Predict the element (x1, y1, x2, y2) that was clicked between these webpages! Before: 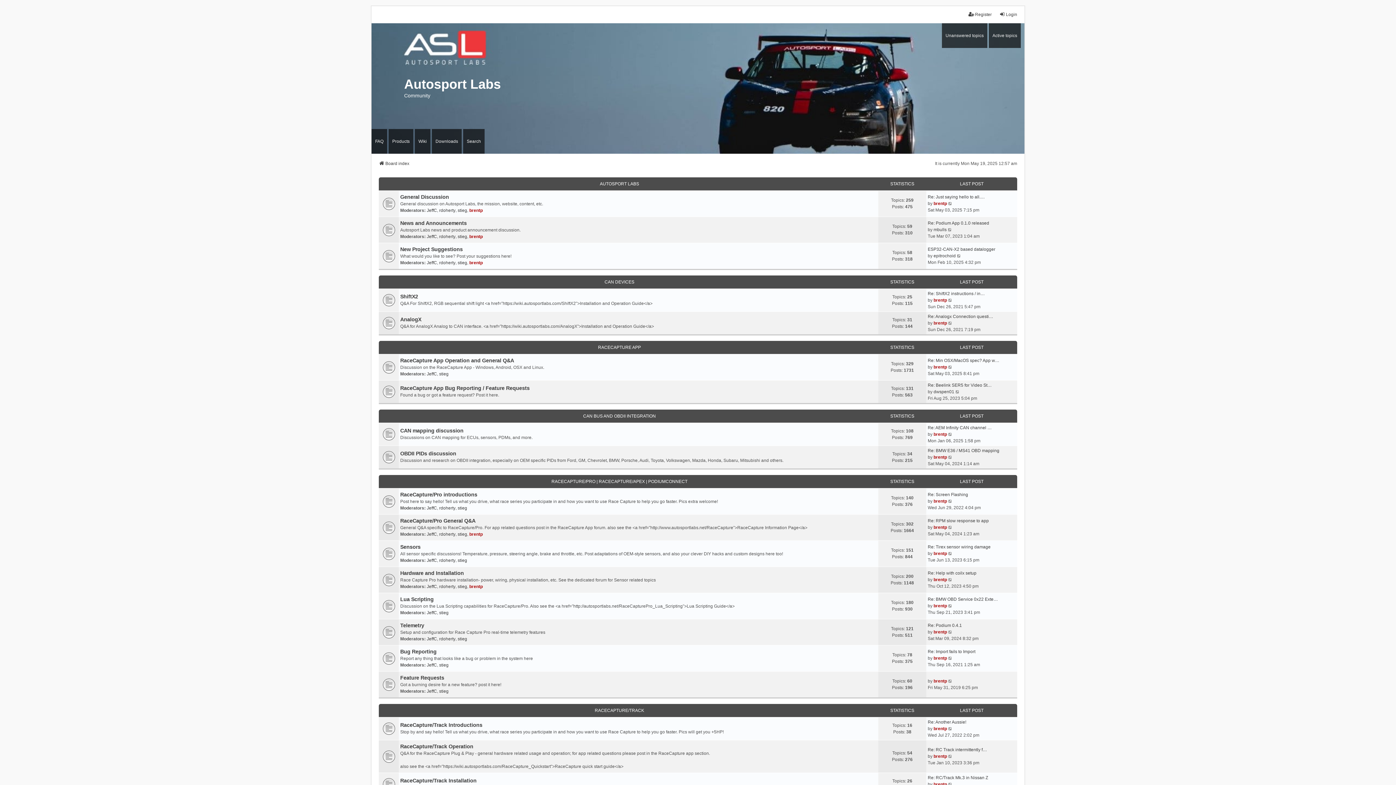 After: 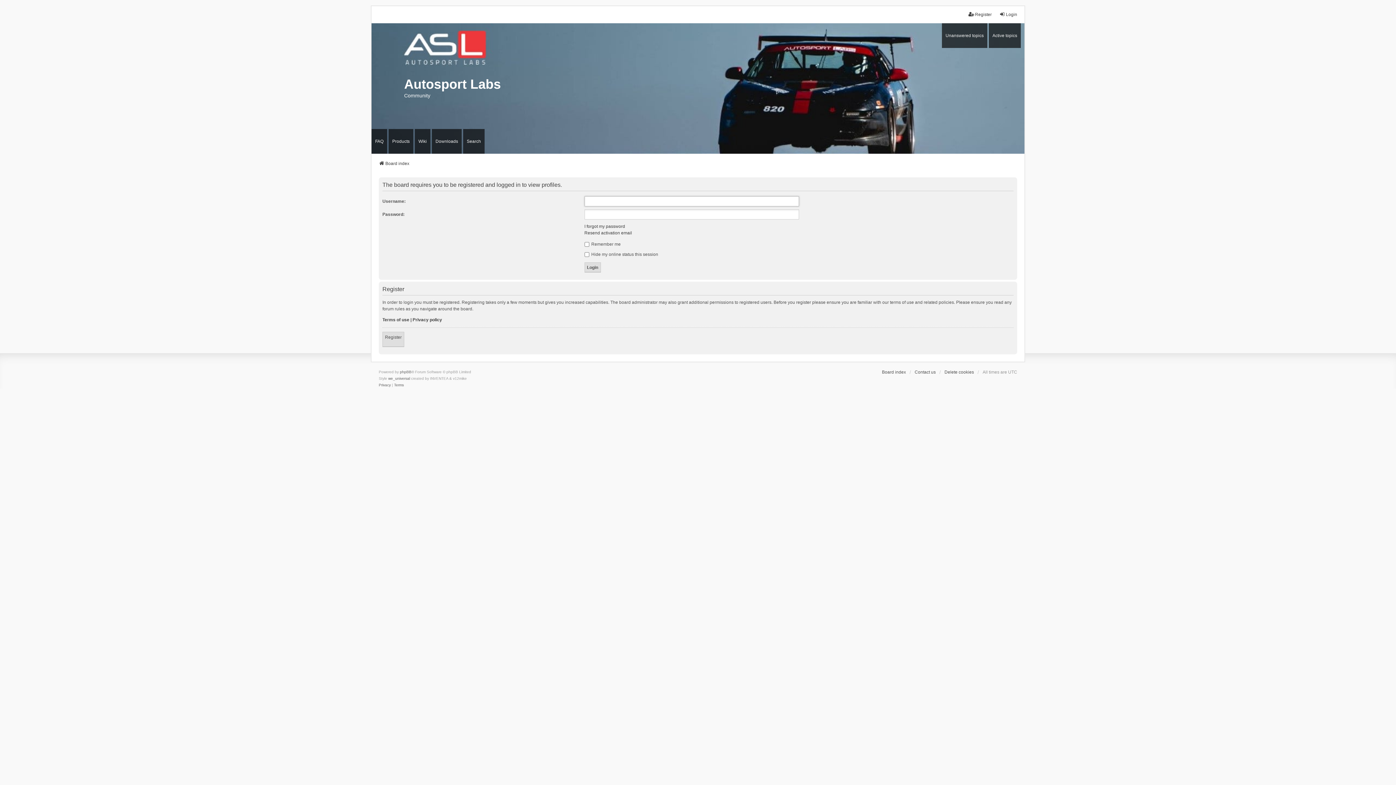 Action: label: JeffC bbox: (426, 259, 437, 266)